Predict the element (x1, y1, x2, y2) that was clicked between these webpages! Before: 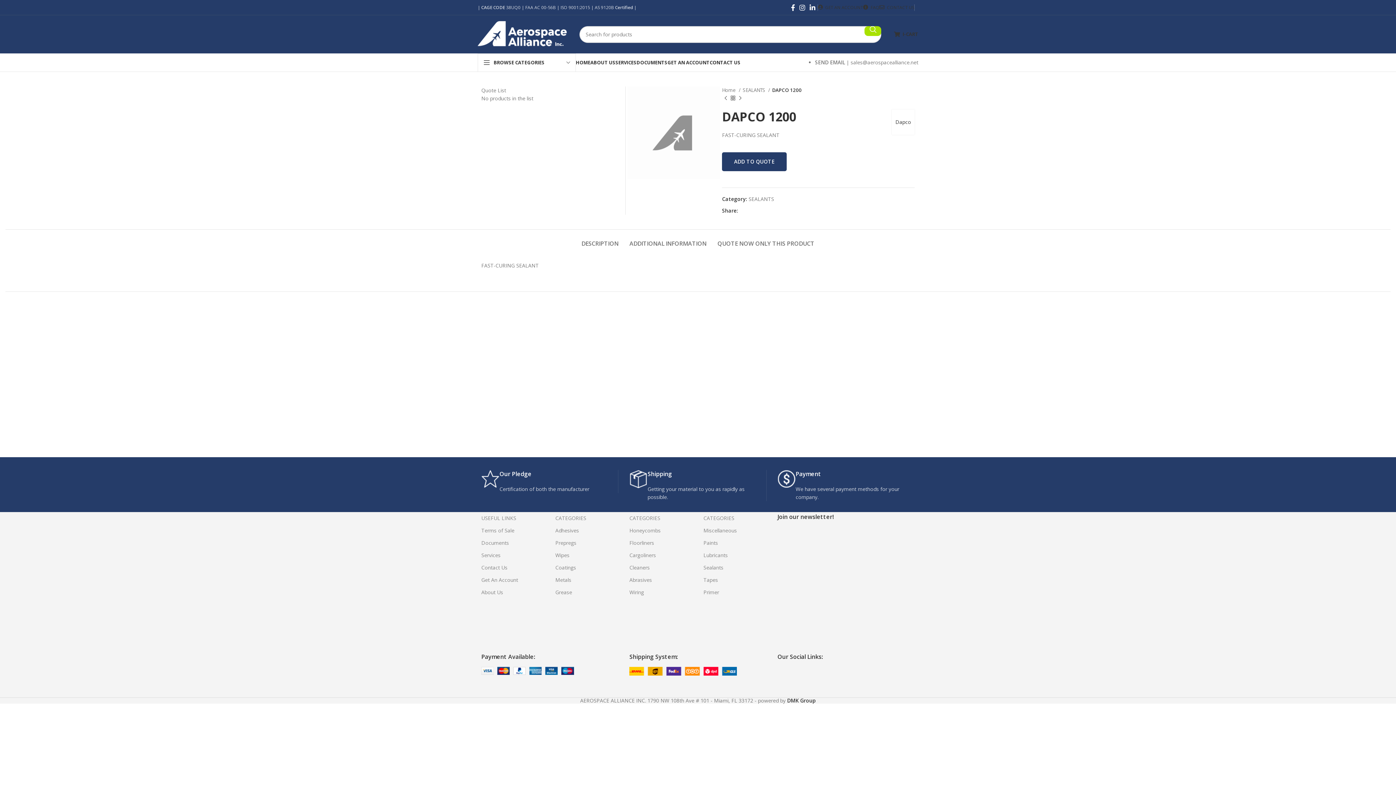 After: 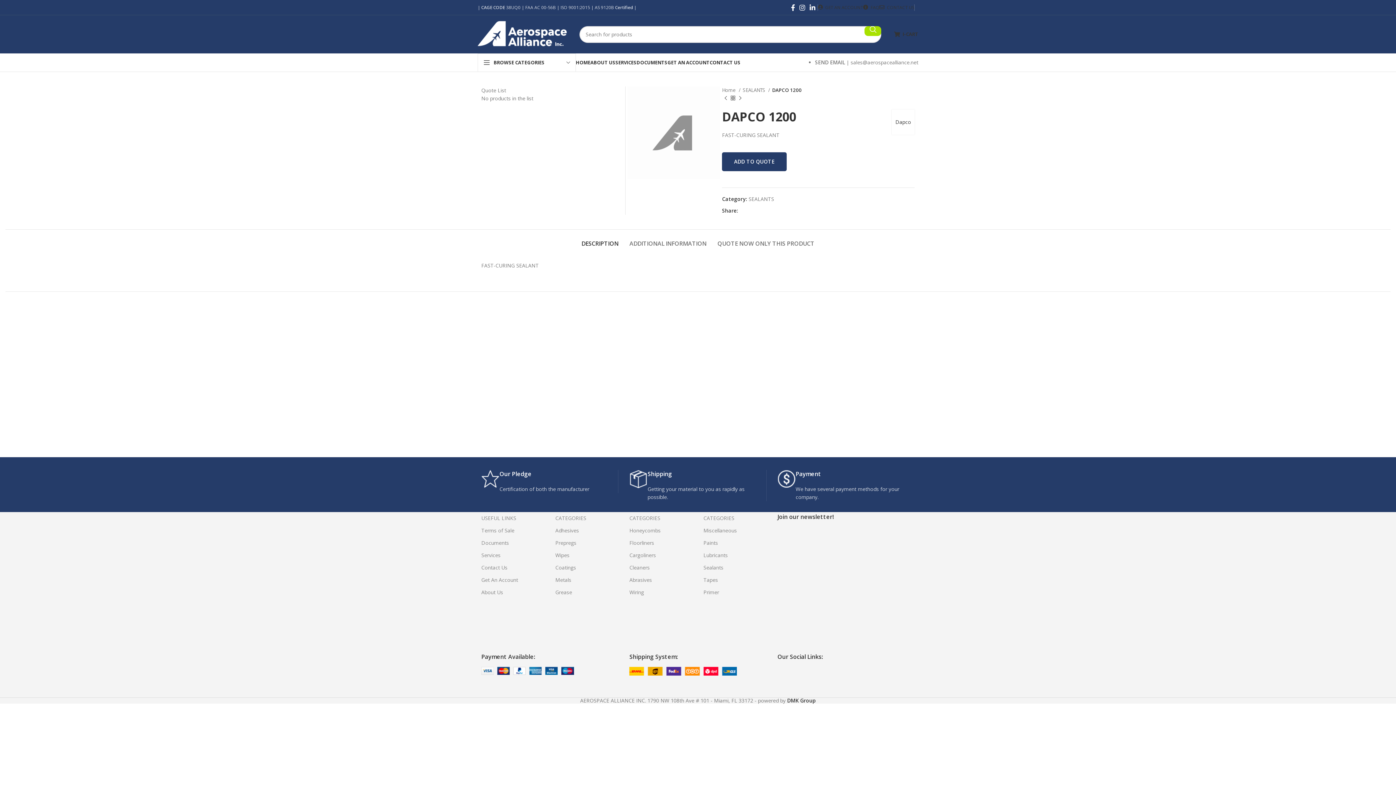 Action: label: DESCRIPTION bbox: (581, 229, 618, 250)